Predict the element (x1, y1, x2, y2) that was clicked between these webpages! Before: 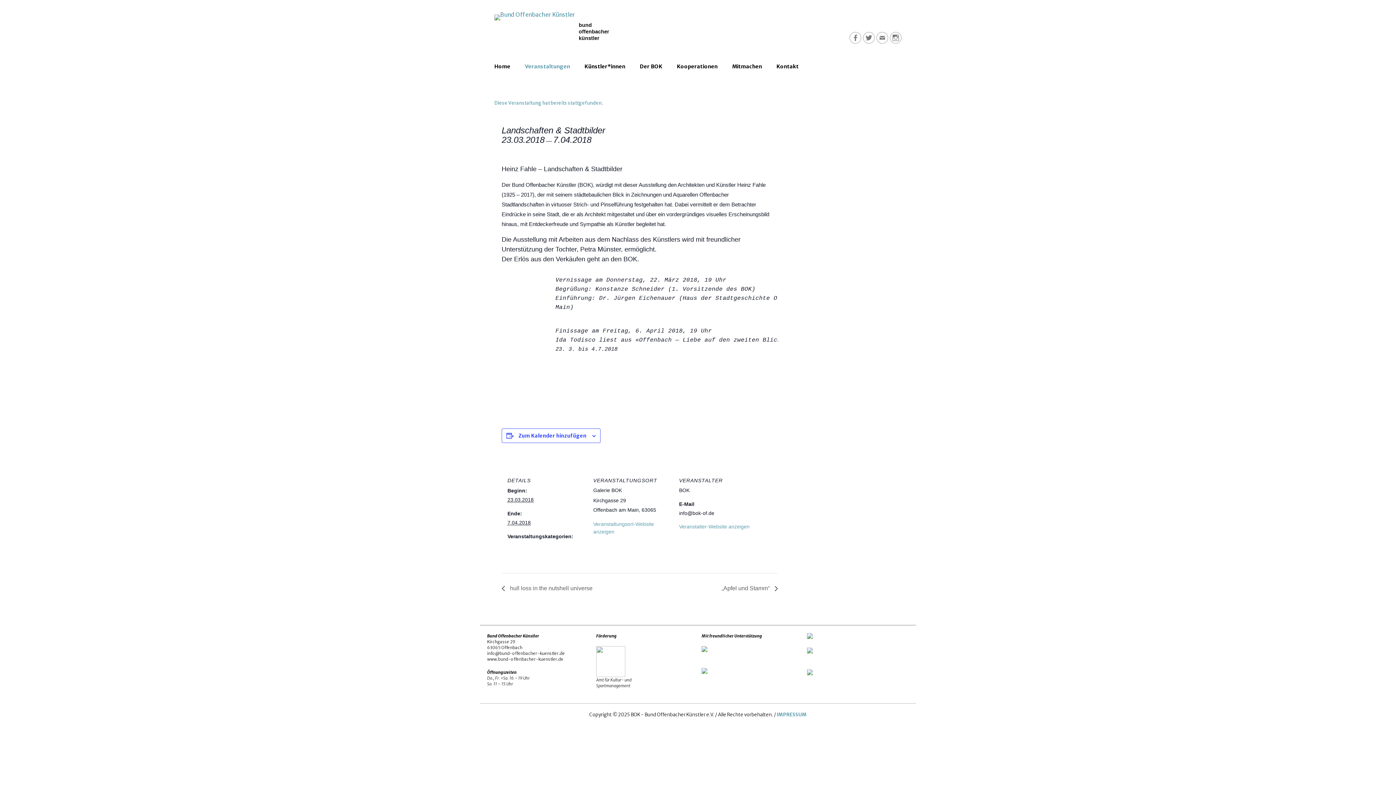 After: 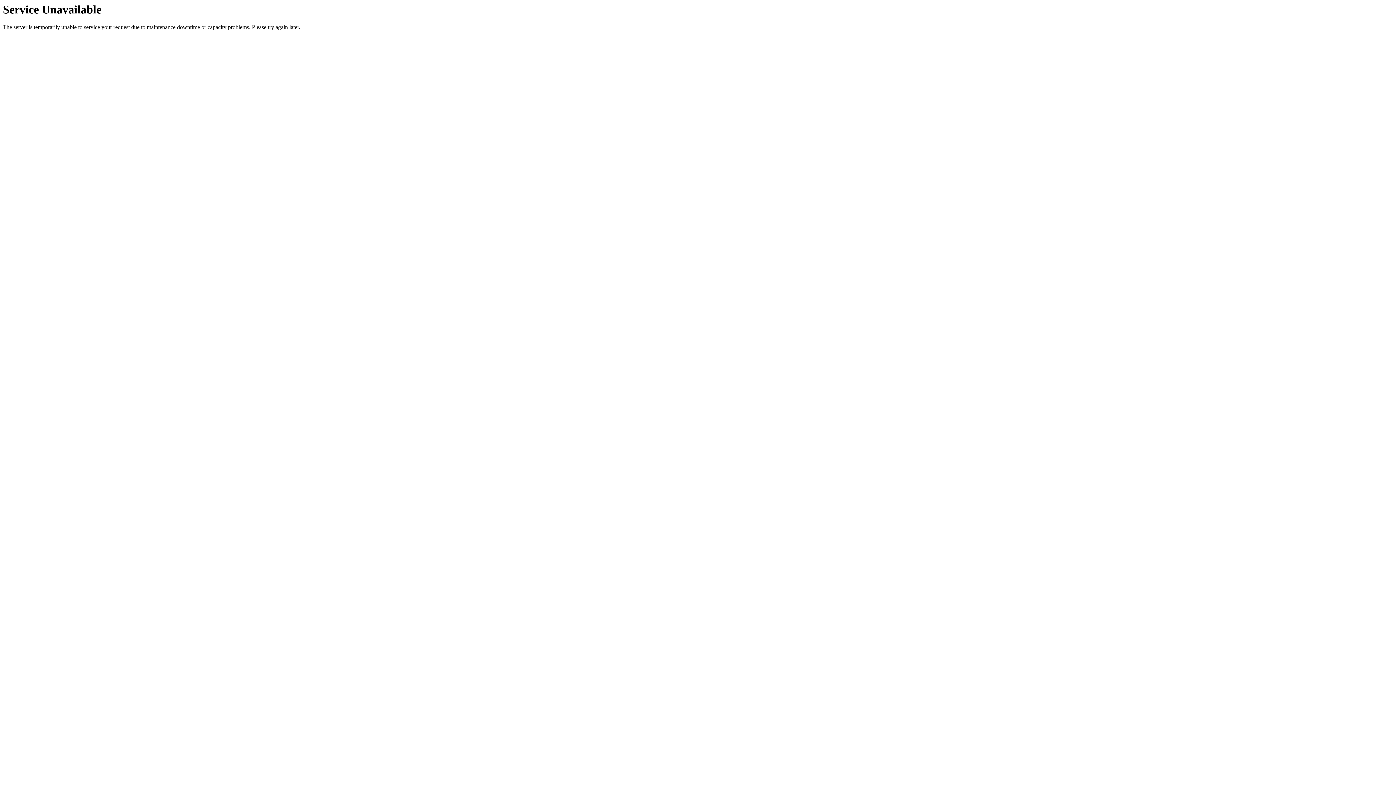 Action: label: Kontakt bbox: (769, 58, 806, 74)